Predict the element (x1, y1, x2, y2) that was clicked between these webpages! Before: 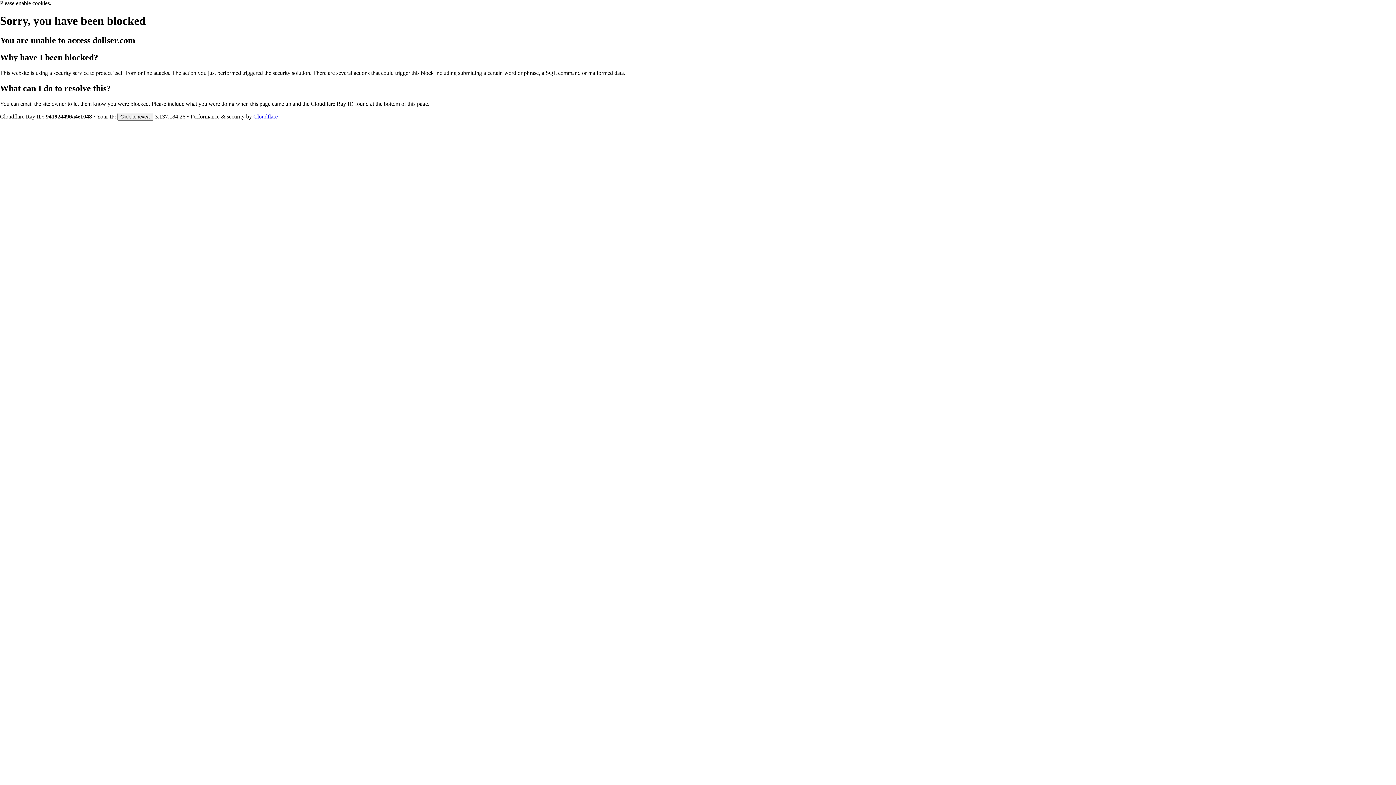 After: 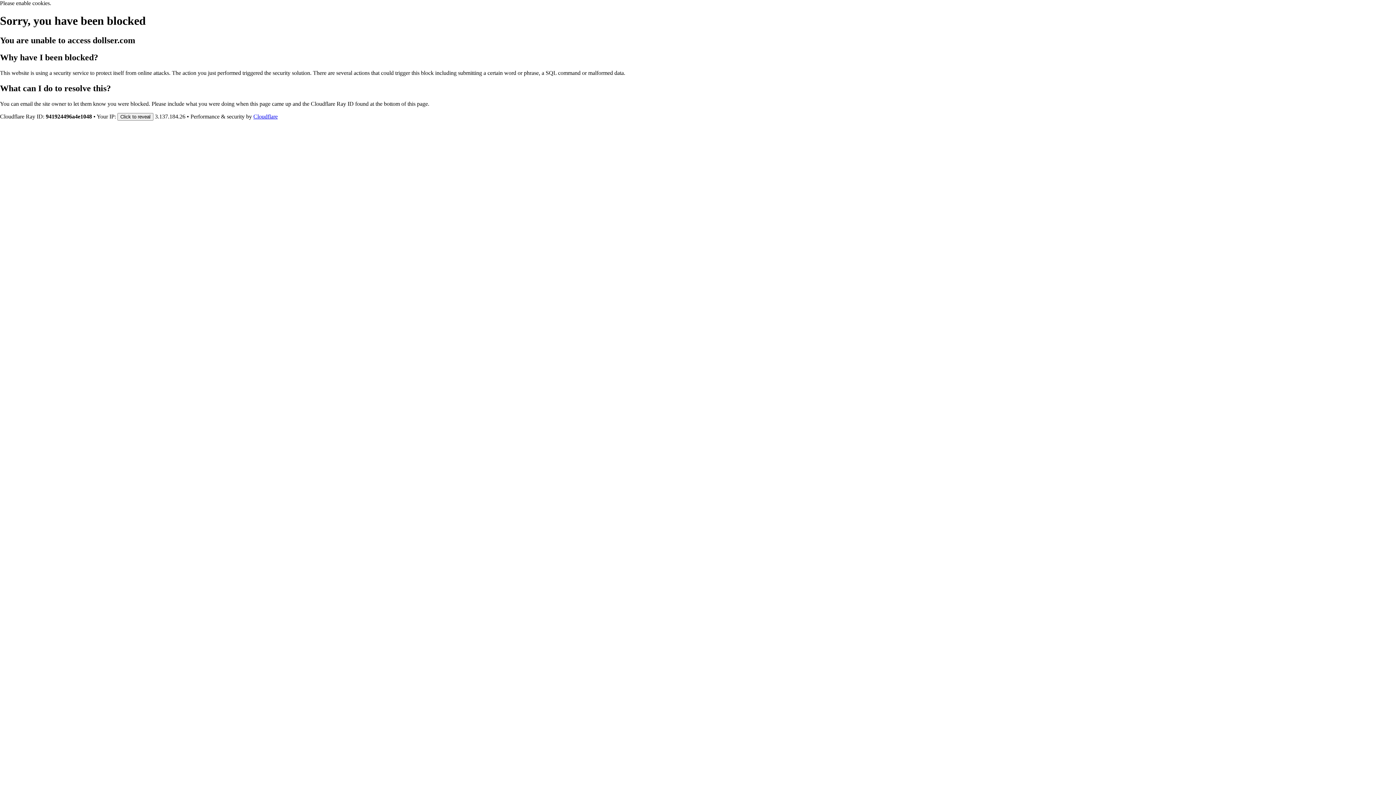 Action: bbox: (253, 113, 277, 119) label: Cloudflare